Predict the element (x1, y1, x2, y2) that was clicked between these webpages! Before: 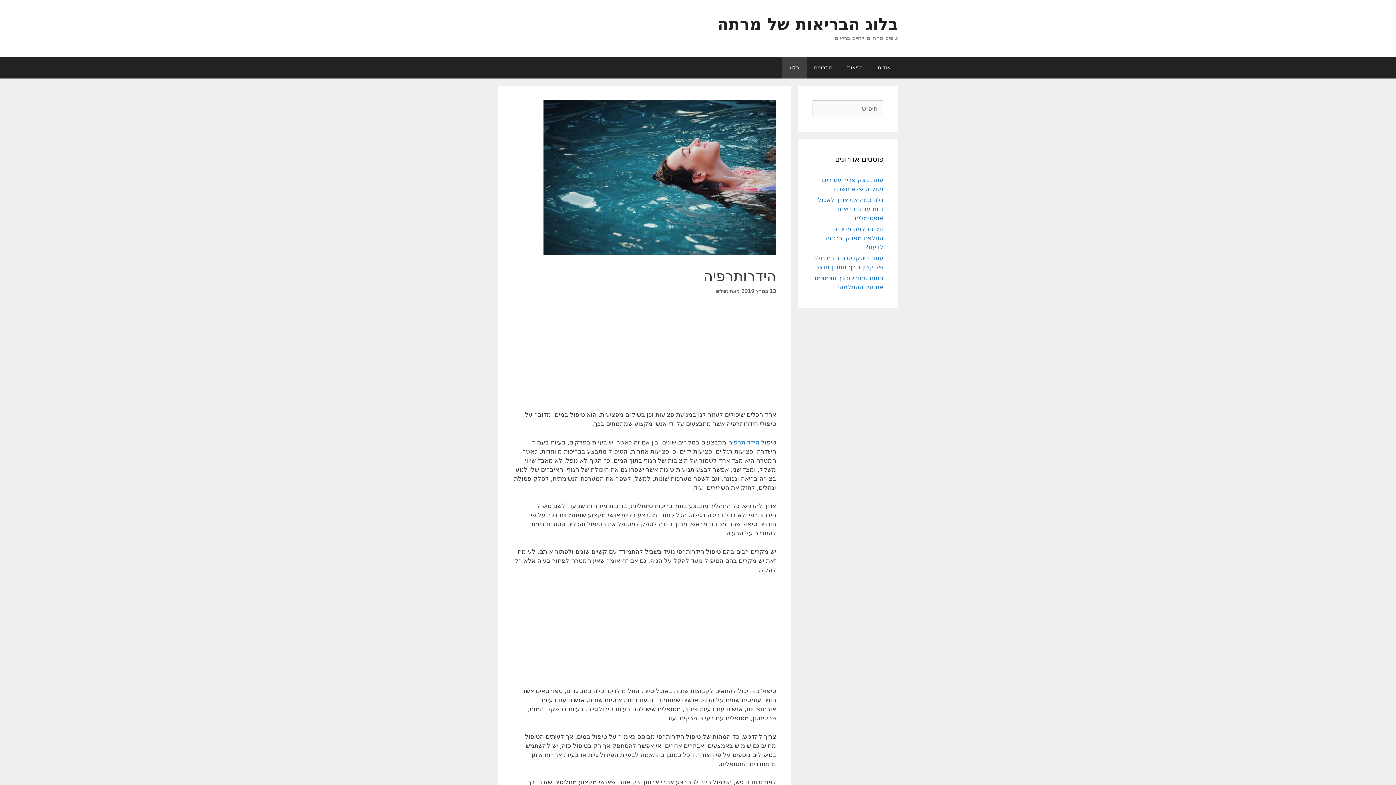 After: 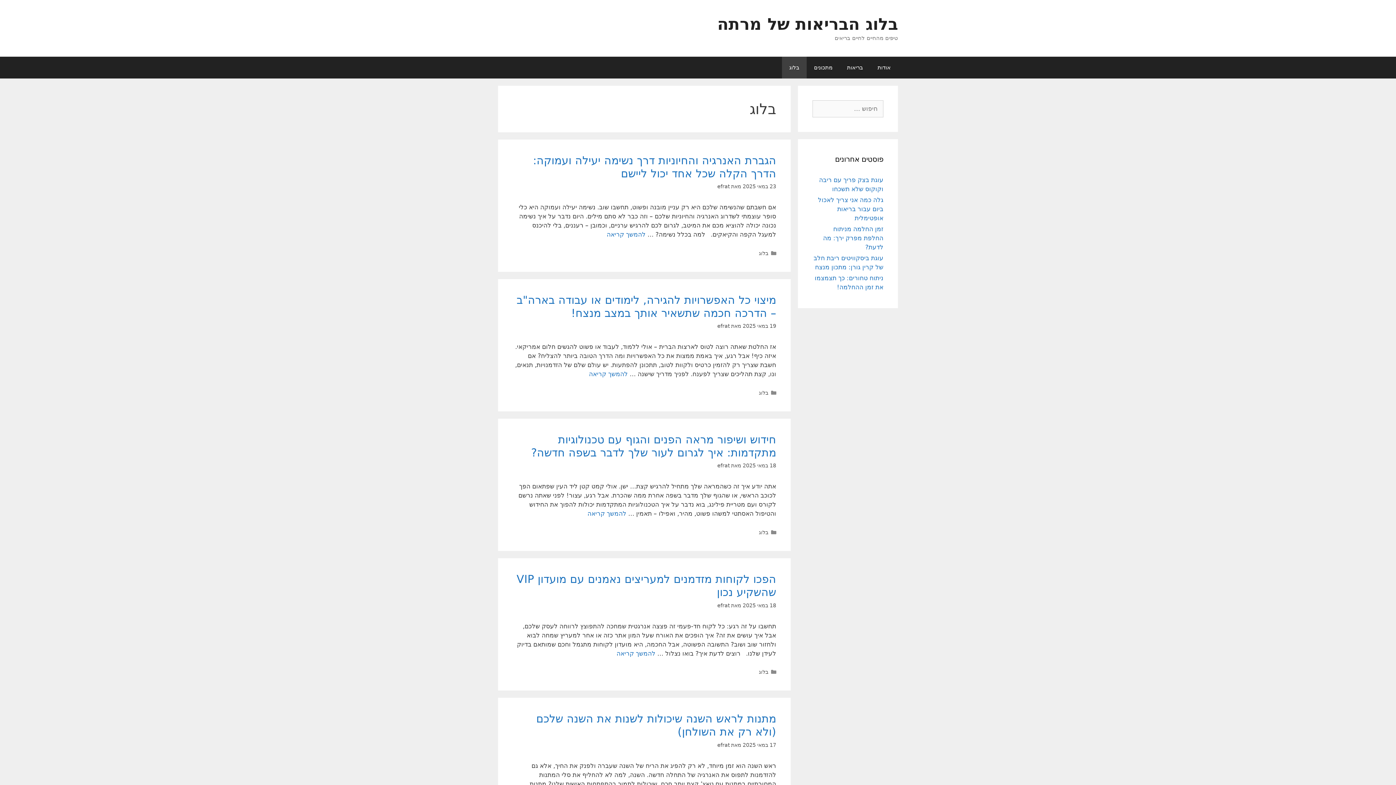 Action: bbox: (782, 56, 806, 78) label: בלוג